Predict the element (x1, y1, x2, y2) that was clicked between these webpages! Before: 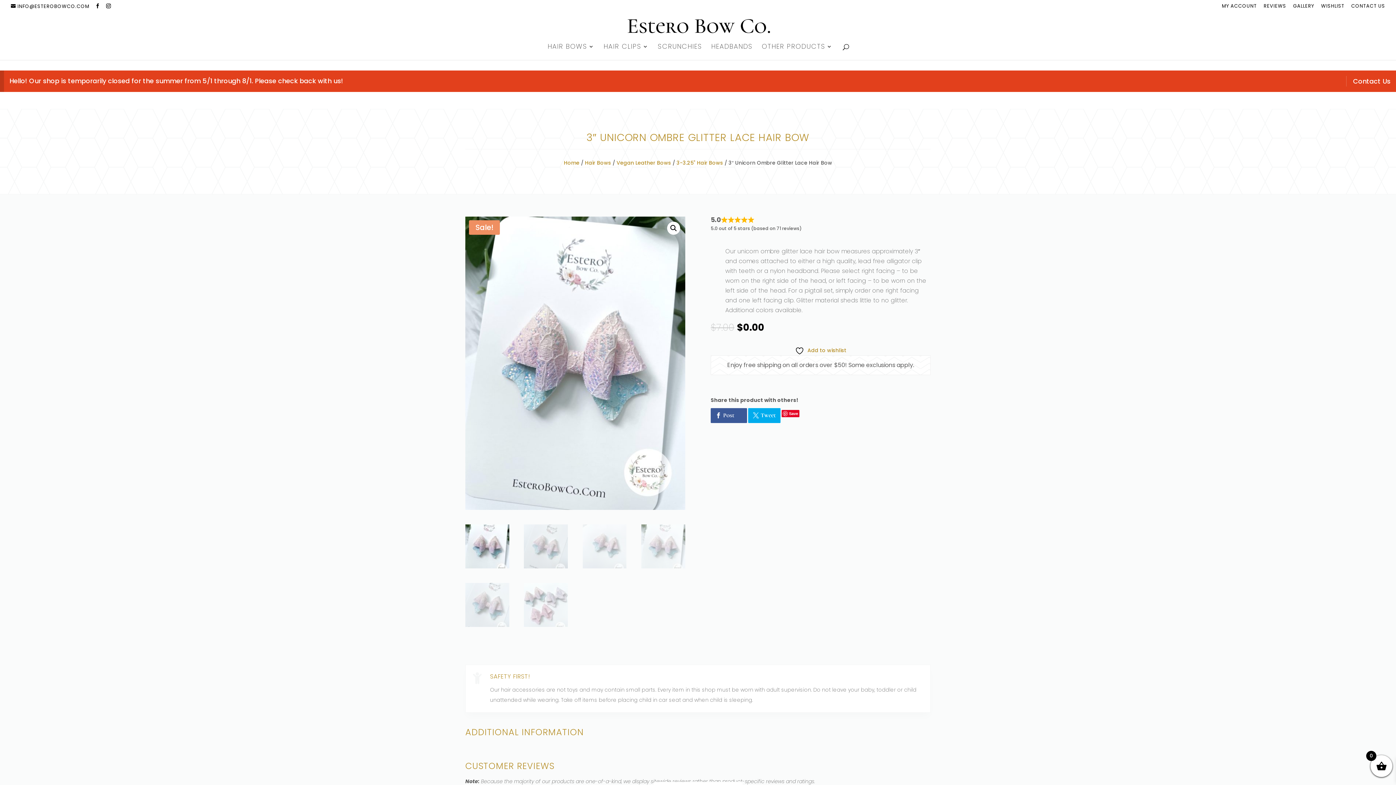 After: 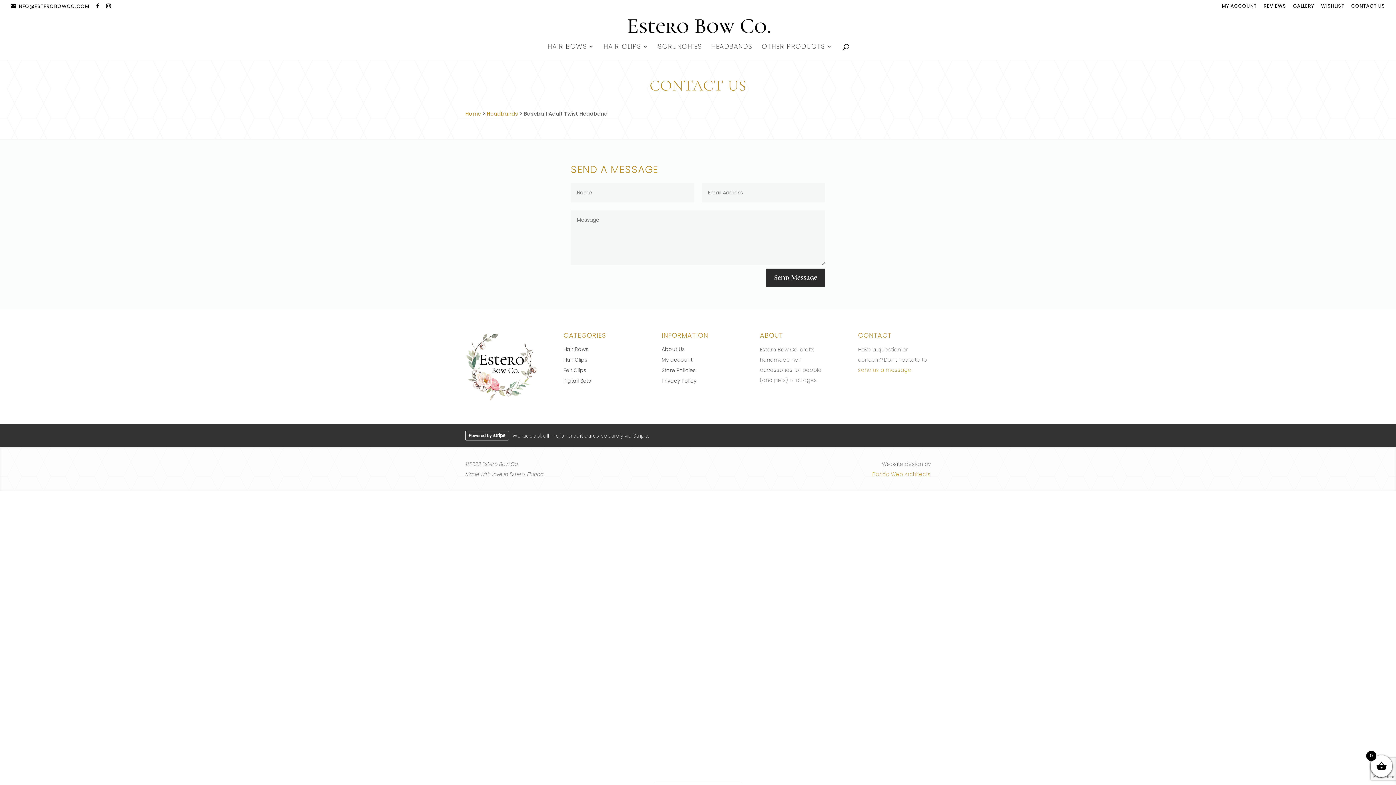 Action: label: CONTACT US bbox: (1351, 3, 1385, 11)